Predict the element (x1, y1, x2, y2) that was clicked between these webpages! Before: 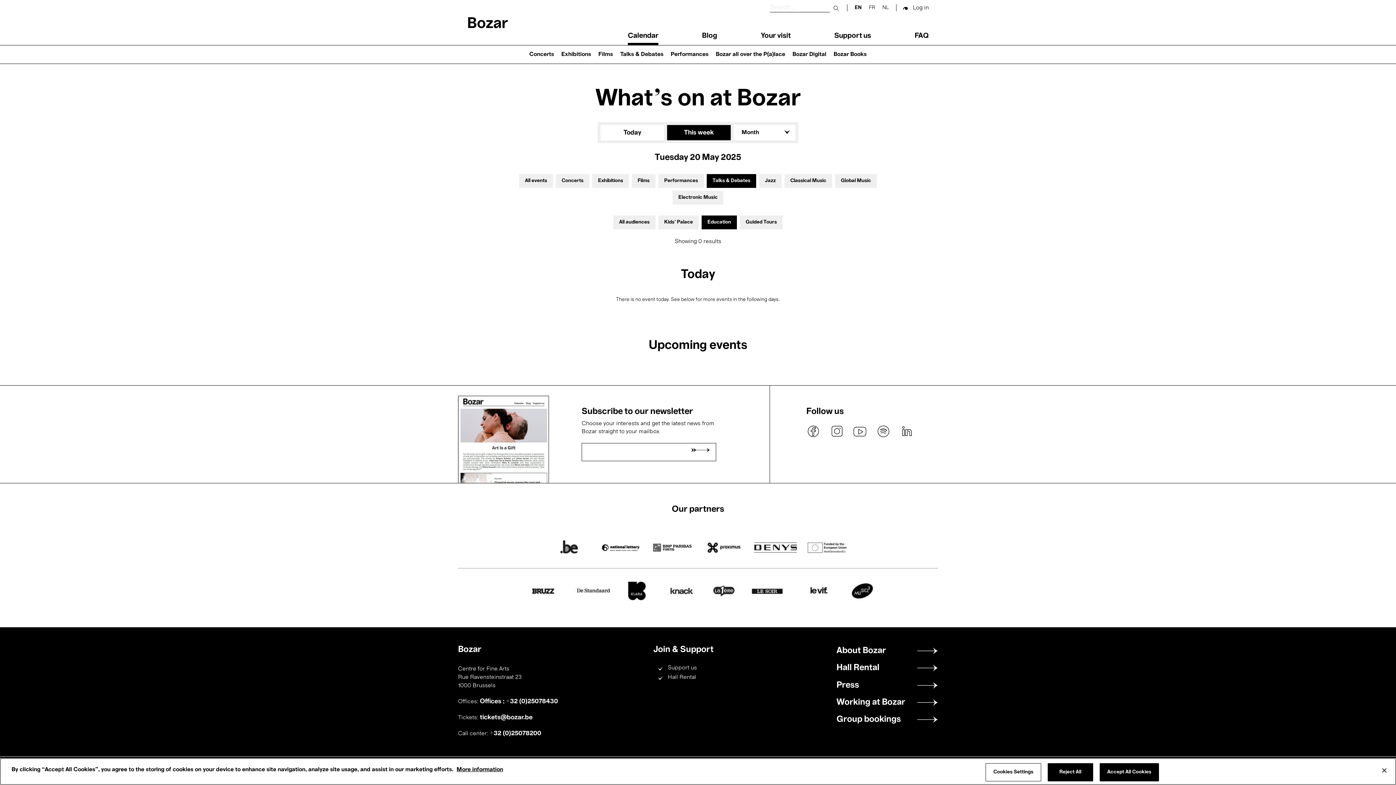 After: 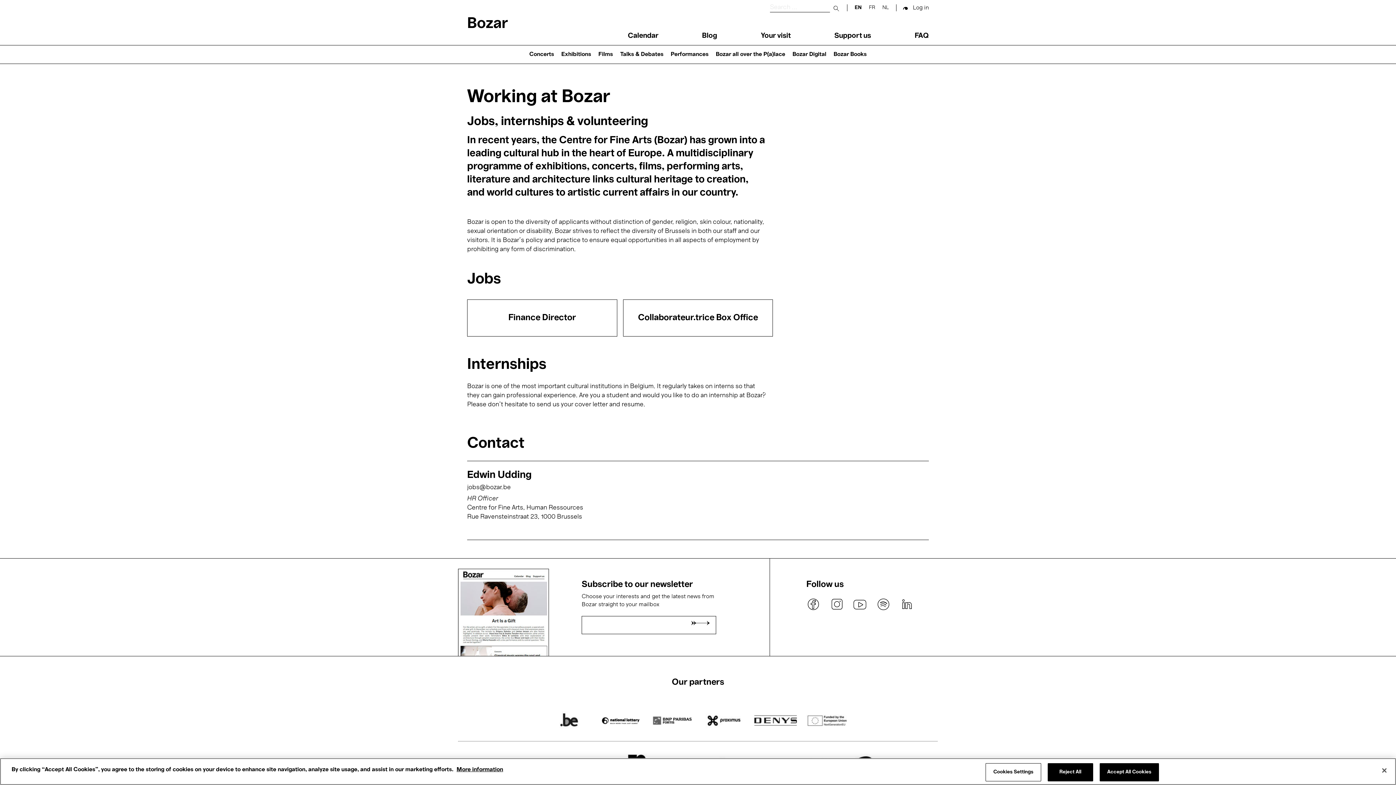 Action: label: Working at Bozar bbox: (836, 698, 938, 707)